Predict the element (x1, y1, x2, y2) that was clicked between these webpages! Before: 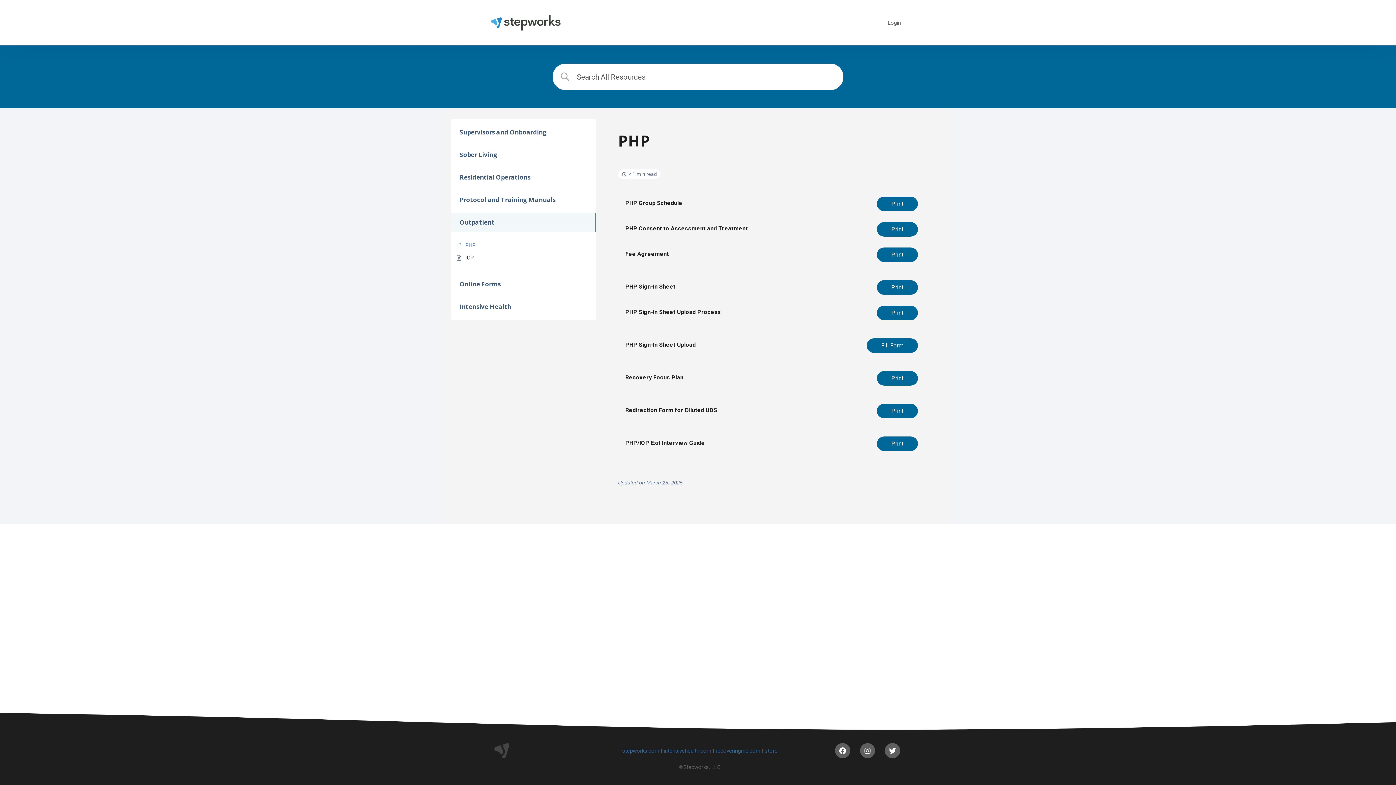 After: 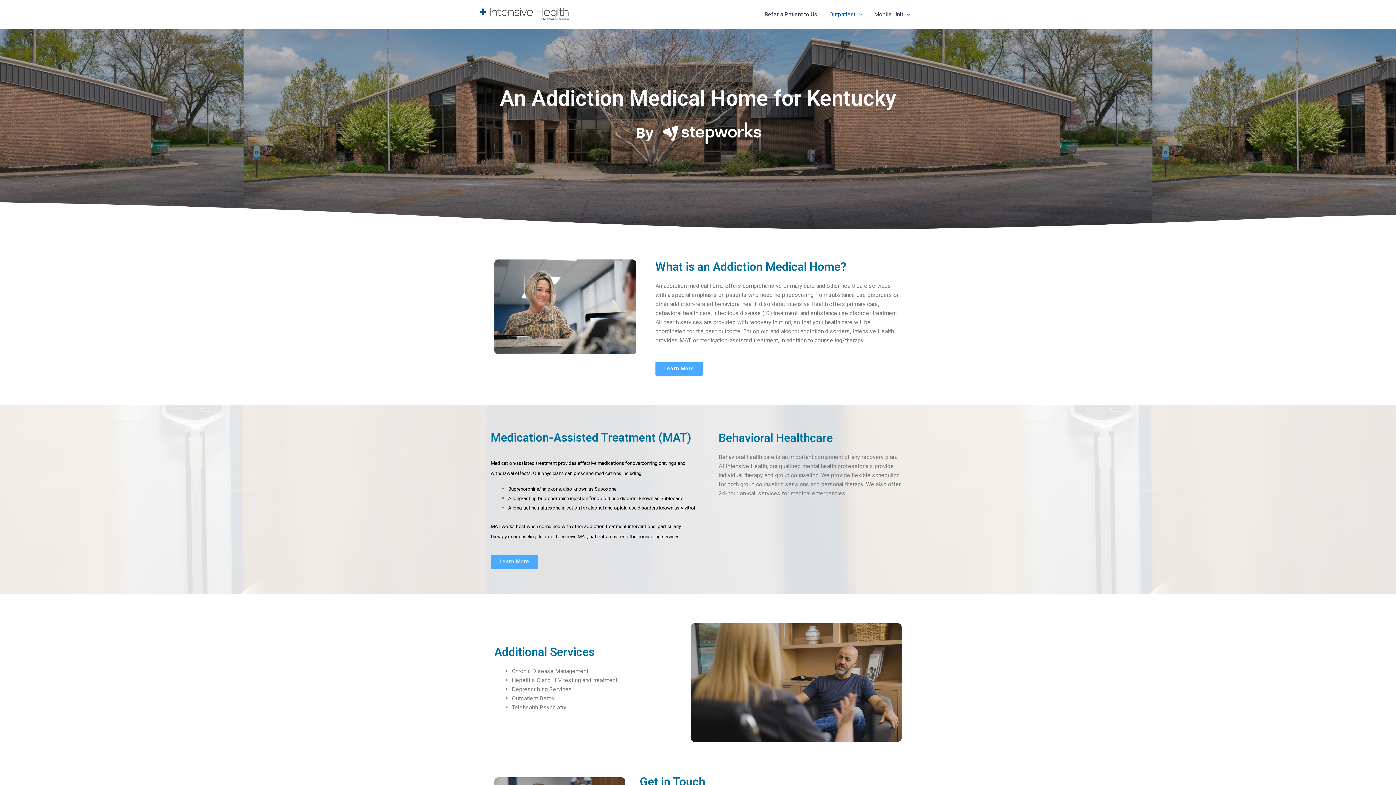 Action: label: intensivehealth.com bbox: (663, 747, 711, 754)